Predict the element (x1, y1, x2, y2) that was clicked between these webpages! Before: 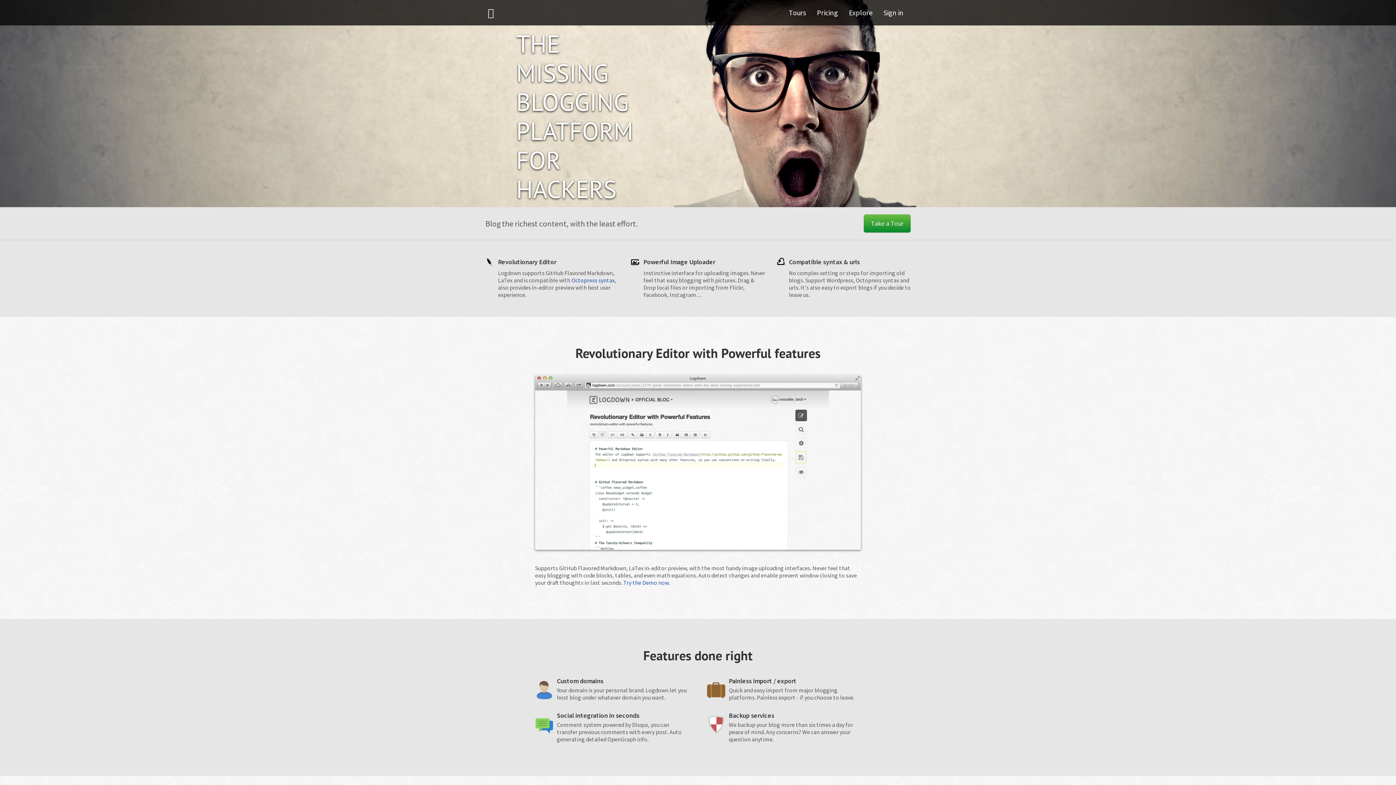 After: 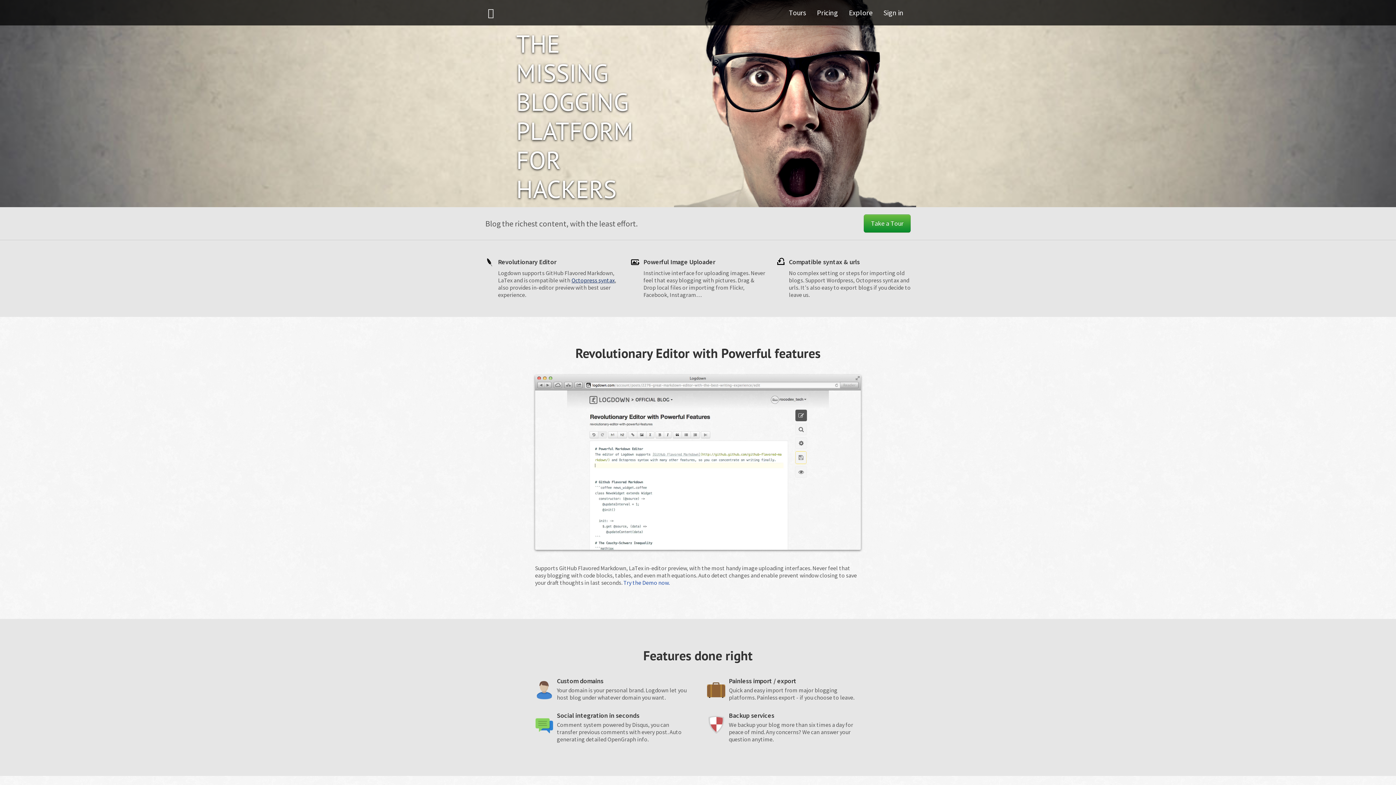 Action: label: Octopress syntax bbox: (571, 276, 614, 284)